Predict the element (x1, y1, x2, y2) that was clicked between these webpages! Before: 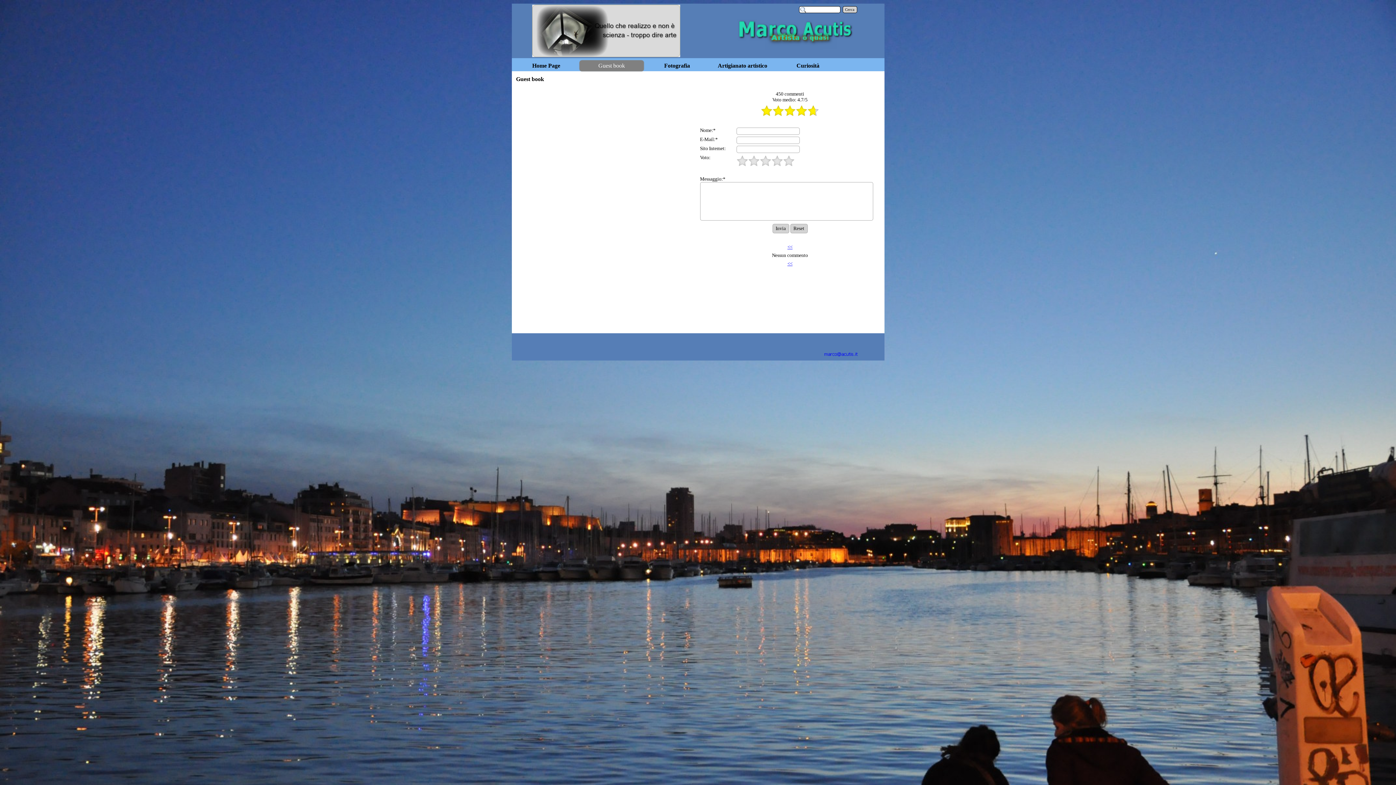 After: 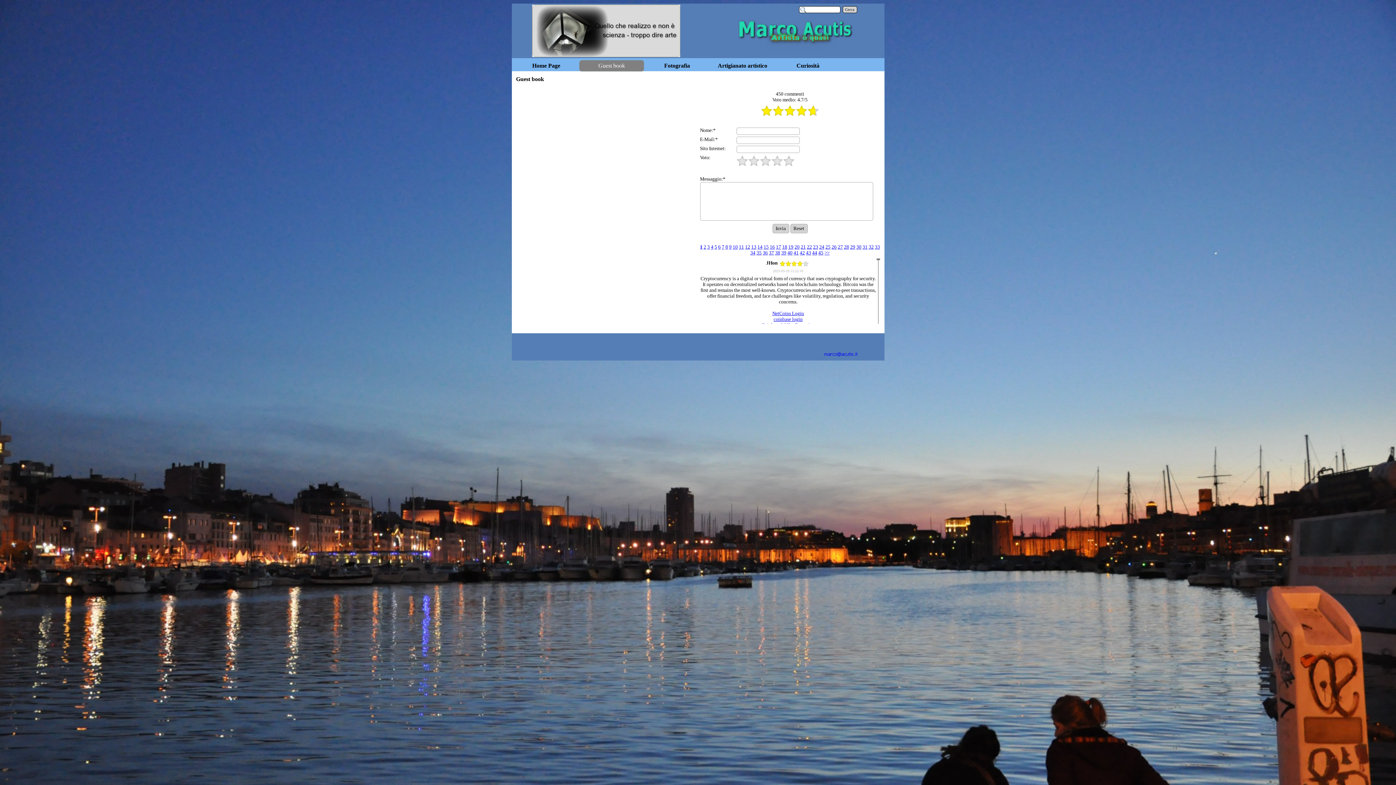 Action: bbox: (579, 60, 644, 71) label: Guest book